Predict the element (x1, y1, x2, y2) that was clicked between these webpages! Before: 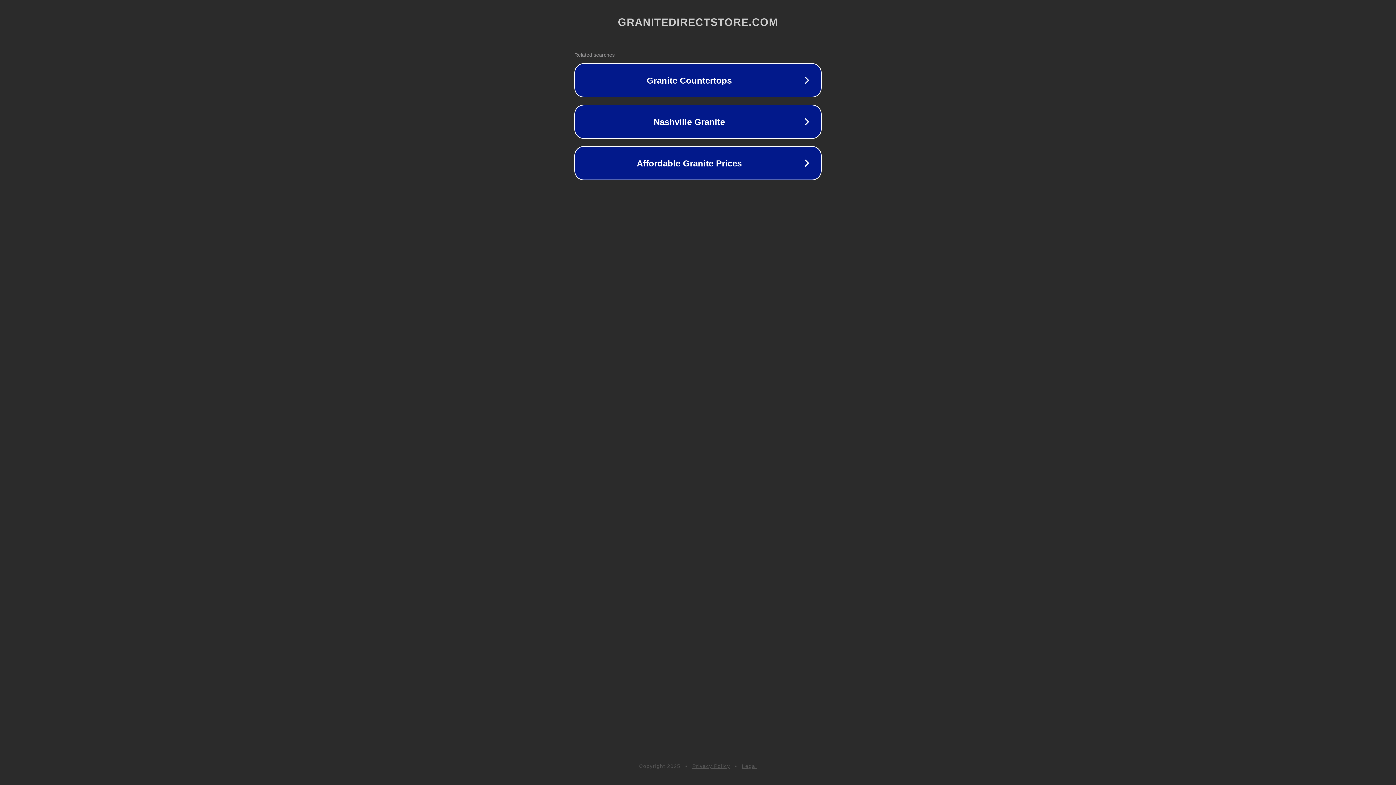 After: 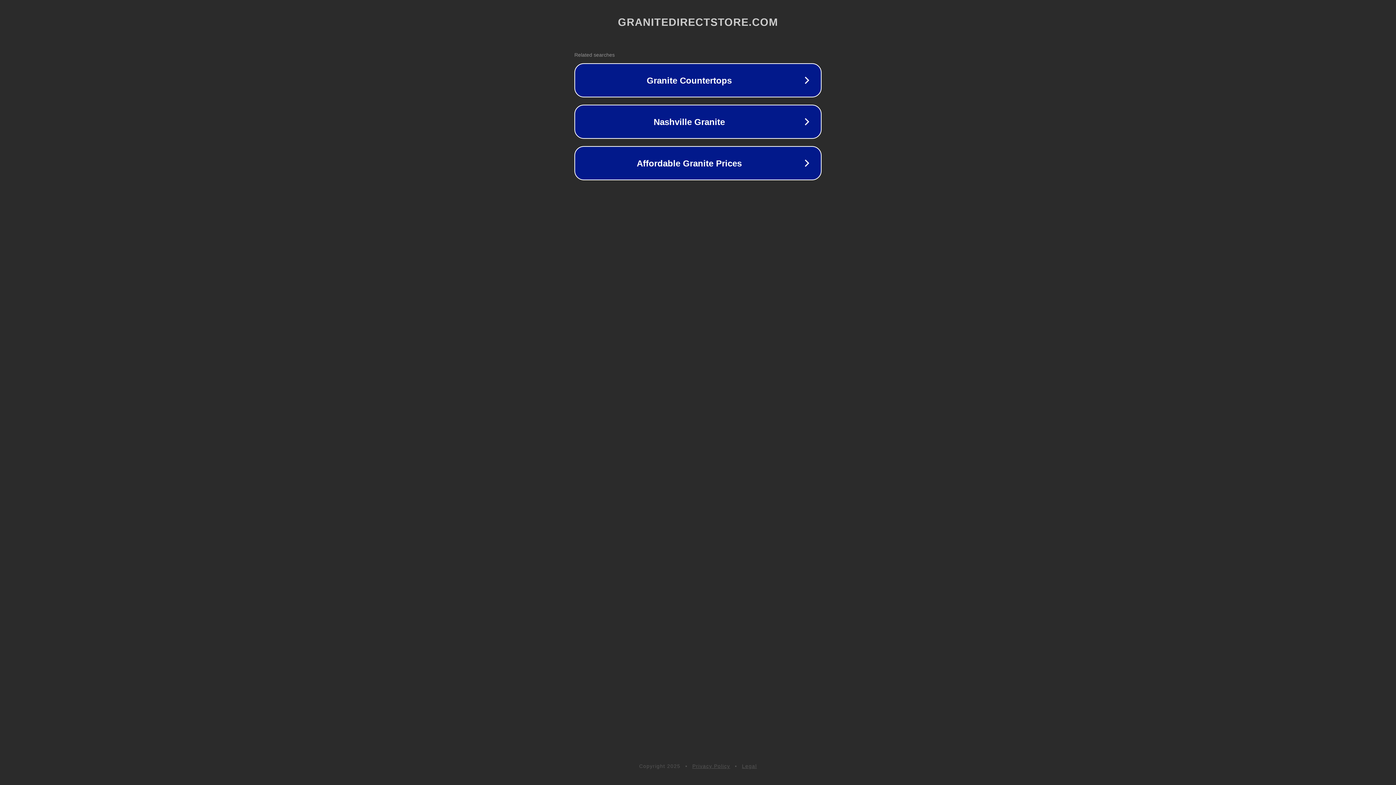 Action: bbox: (692, 763, 730, 769) label: Privacy Policy